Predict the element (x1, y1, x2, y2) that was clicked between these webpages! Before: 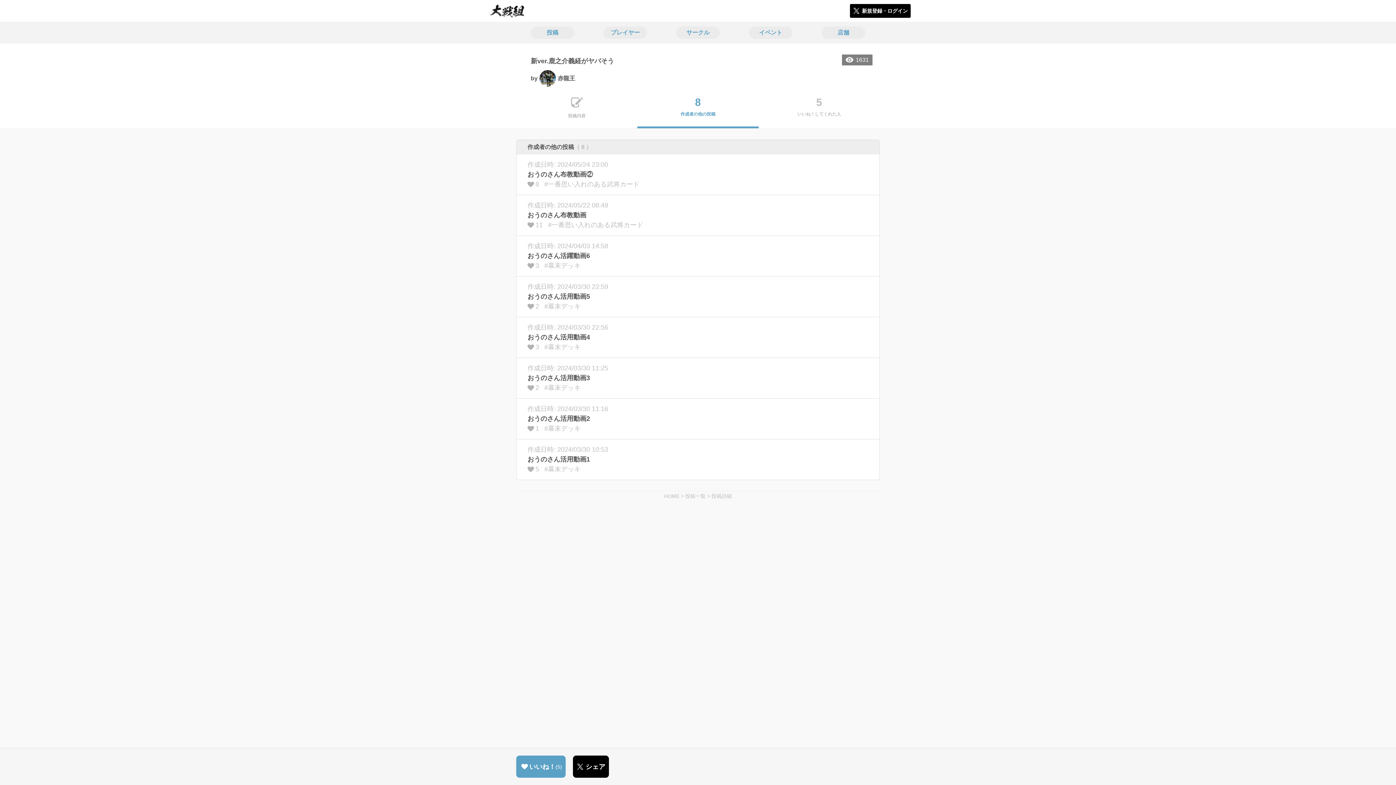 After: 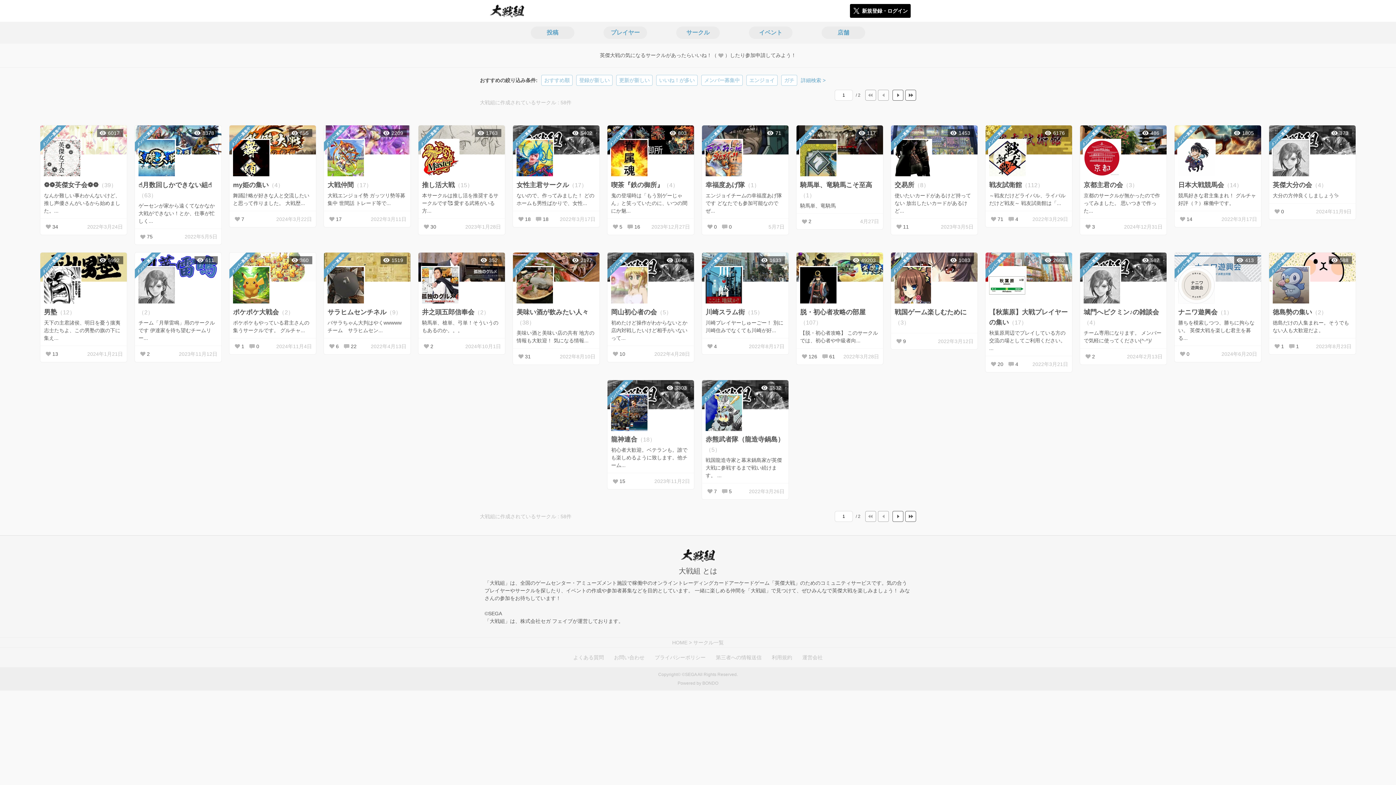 Action: label: サークル bbox: (661, 21, 734, 43)